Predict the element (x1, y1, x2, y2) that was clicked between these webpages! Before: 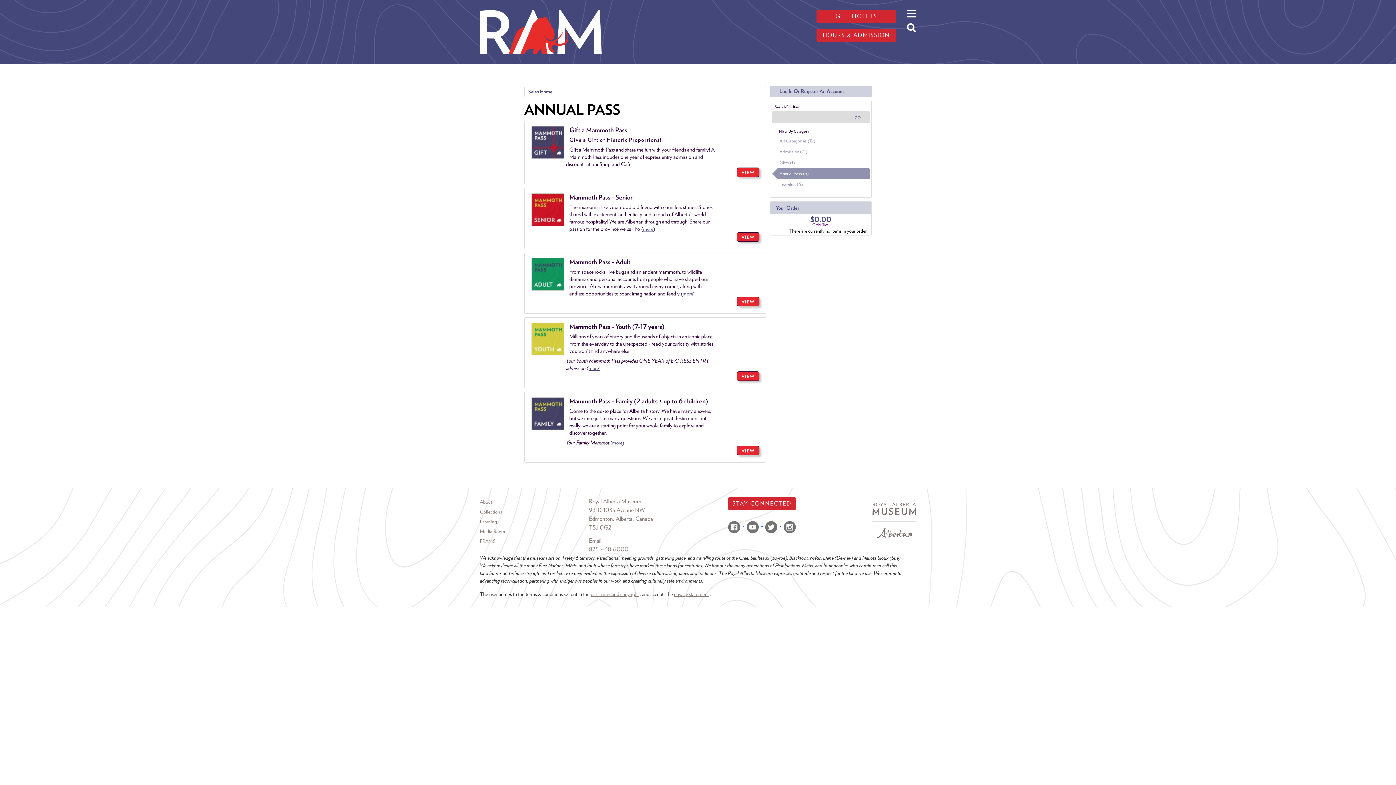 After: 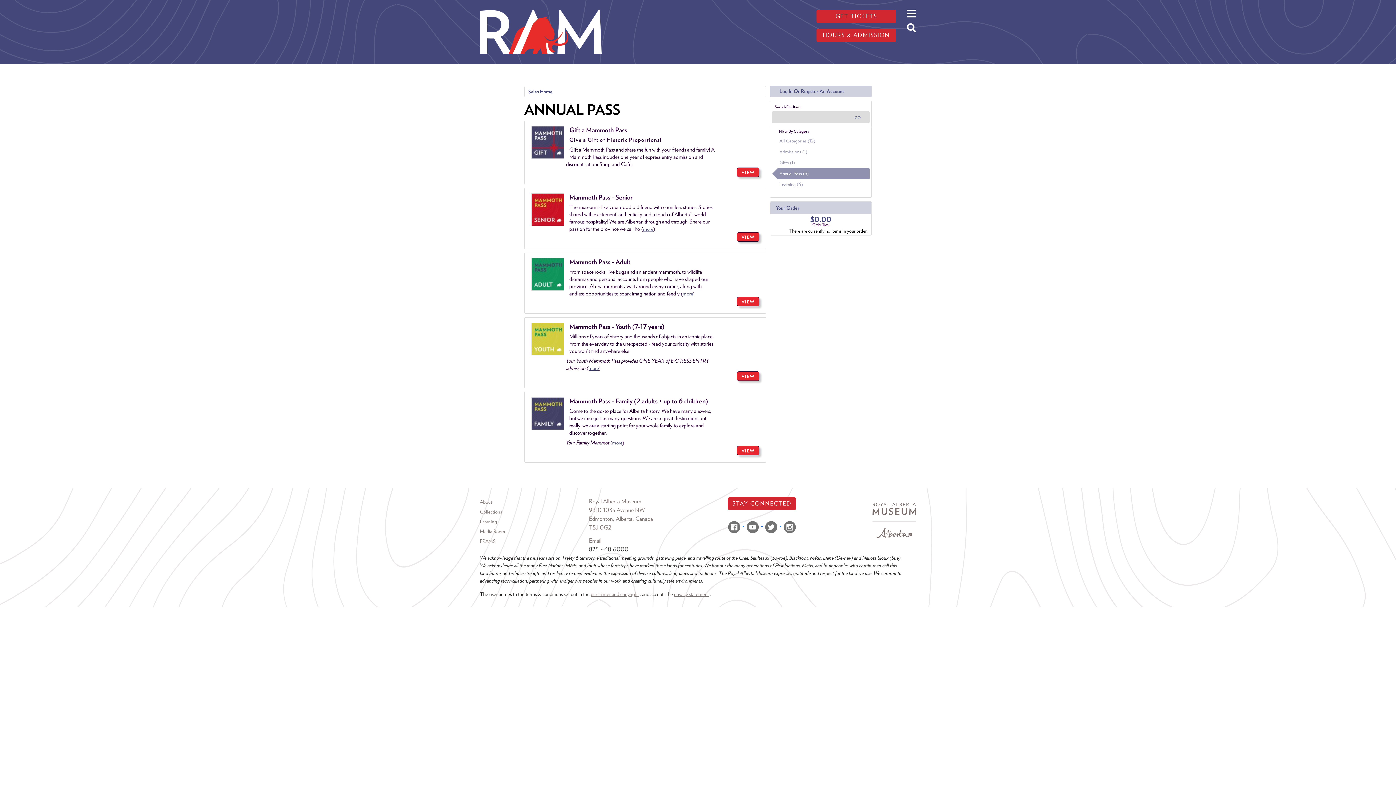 Action: label: 825-468-6000 bbox: (589, 546, 628, 553)